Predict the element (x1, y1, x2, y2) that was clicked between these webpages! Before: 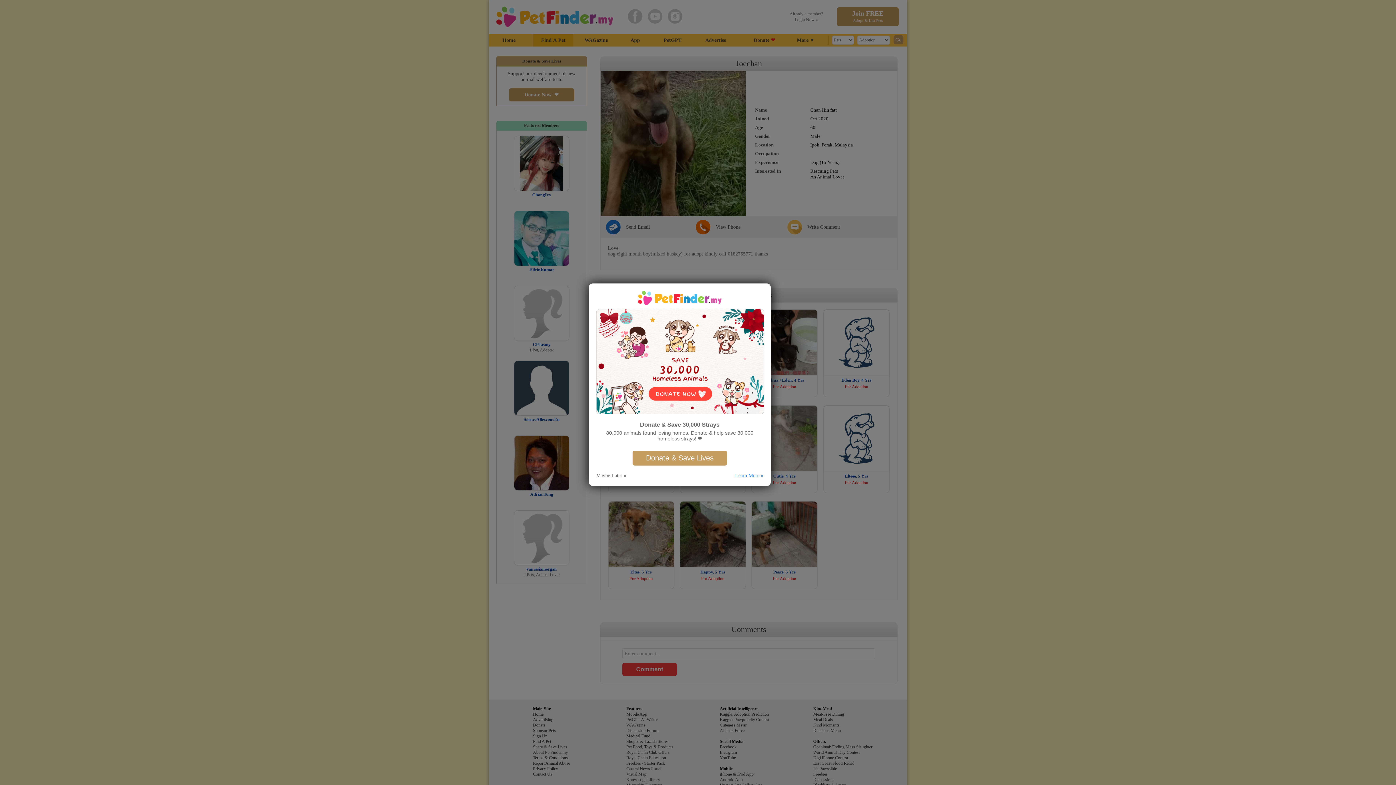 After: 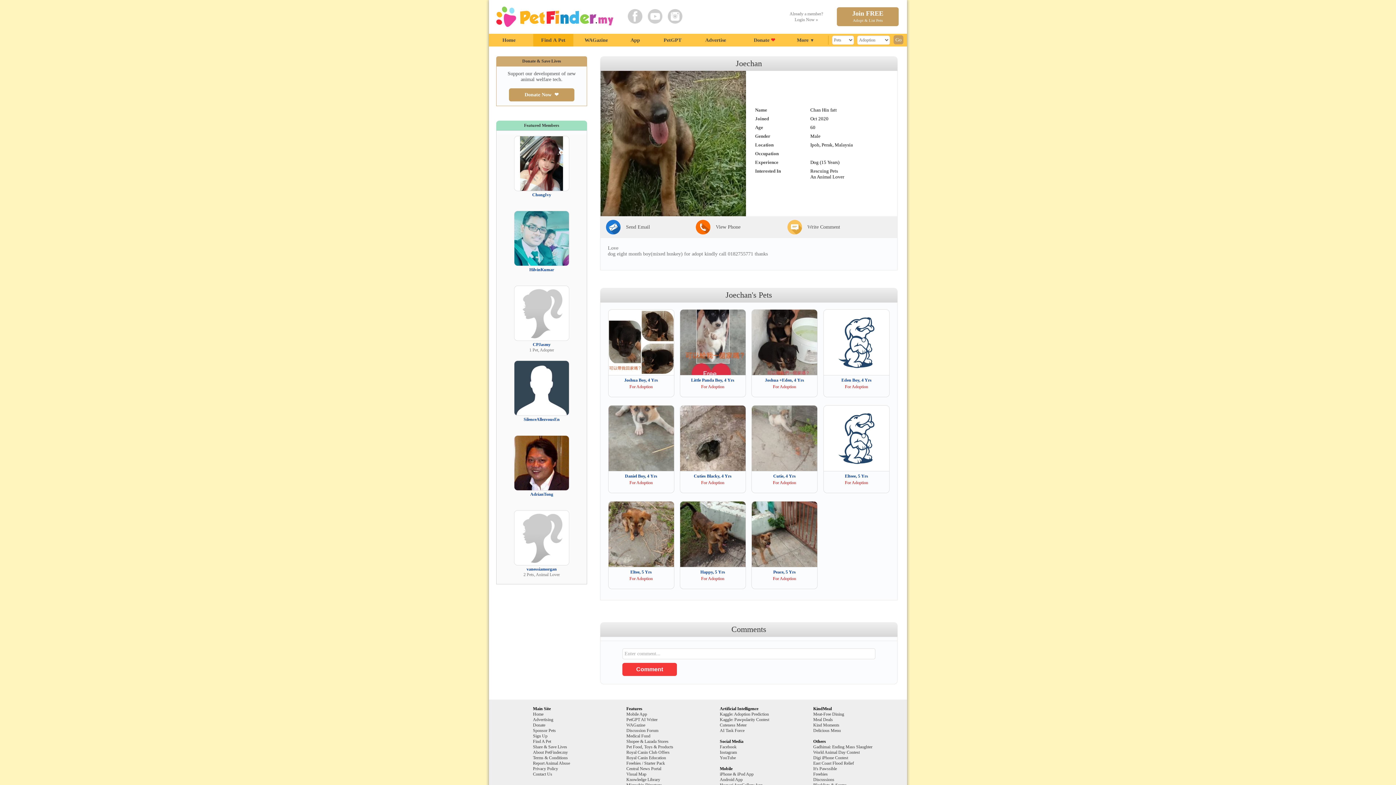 Action: bbox: (596, 472, 626, 478) label: Maybe Later »